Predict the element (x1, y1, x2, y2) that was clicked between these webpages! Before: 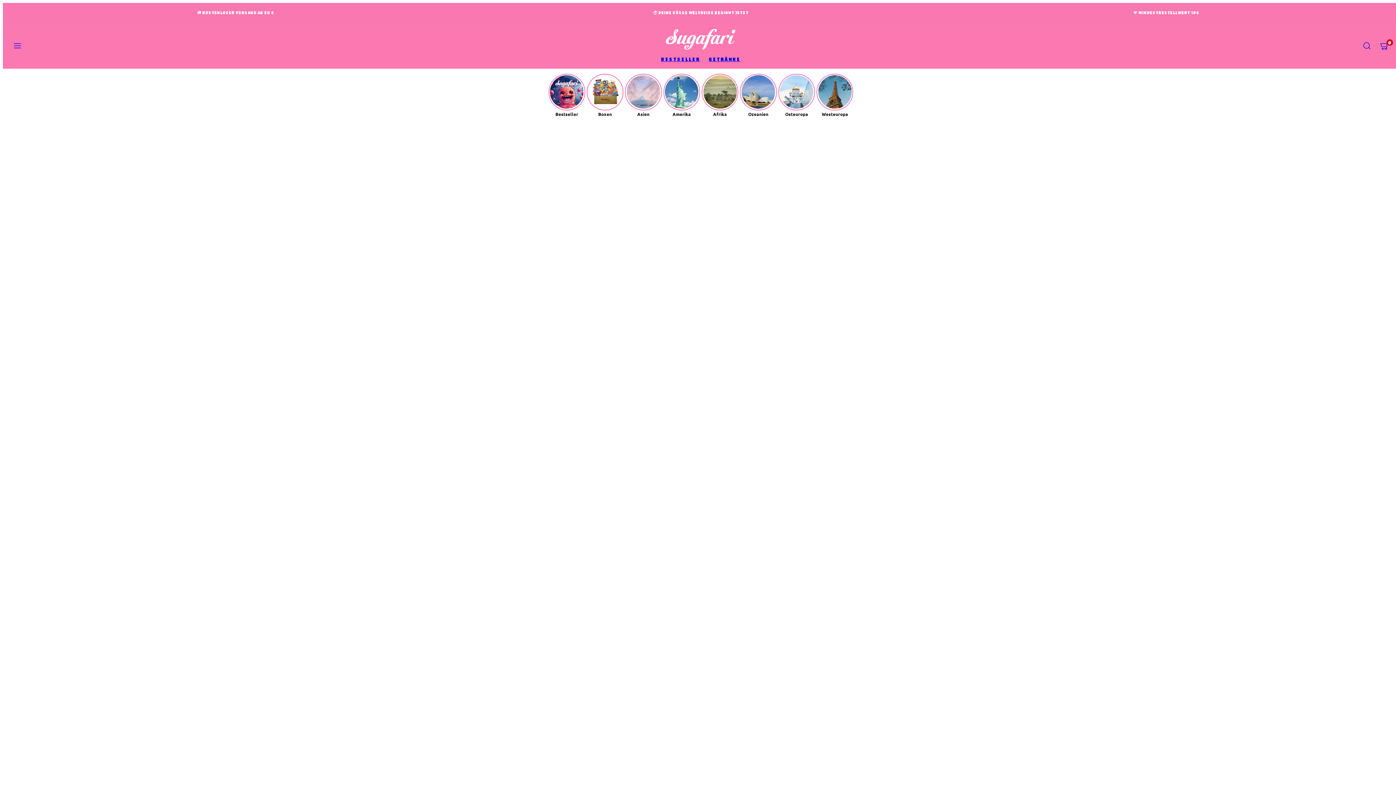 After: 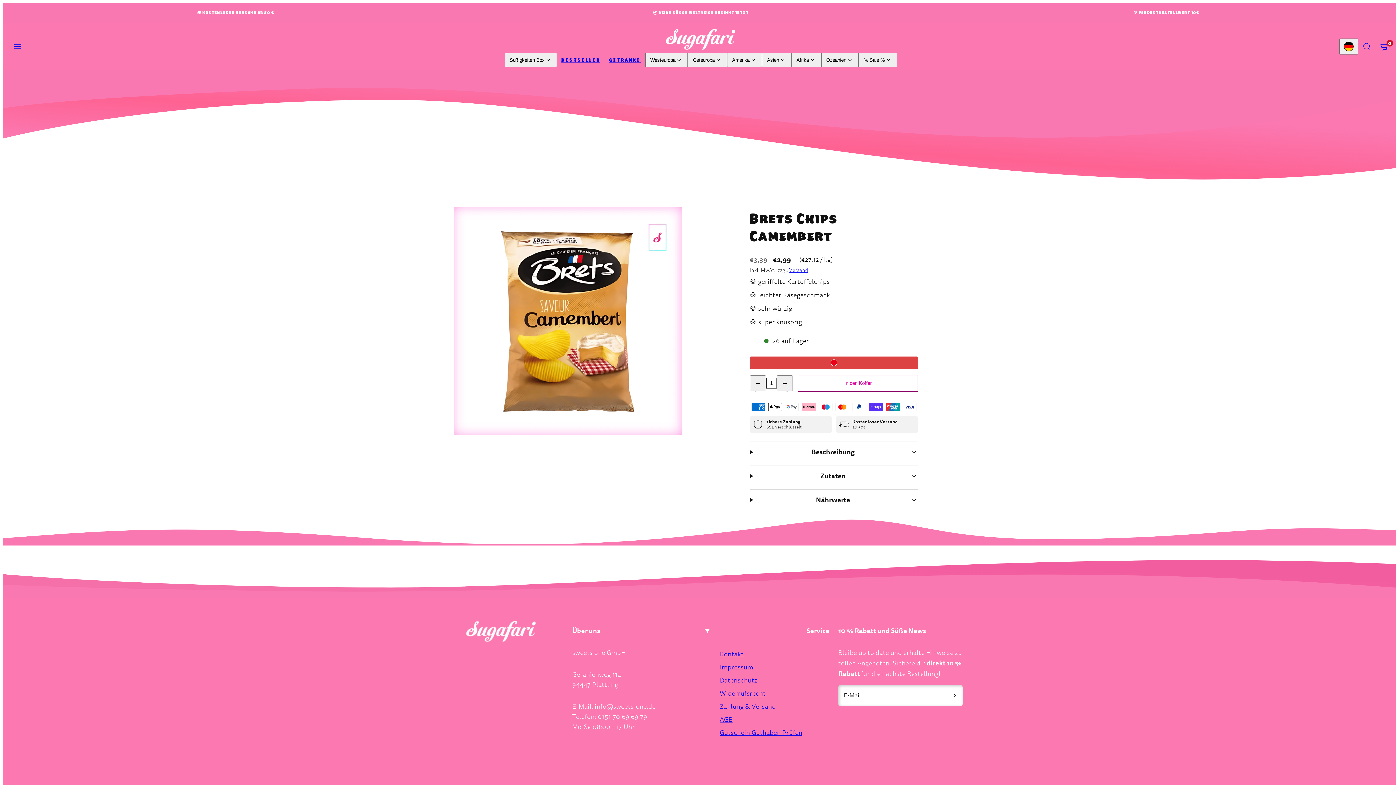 Action: bbox: (865, 692, 962, 803) label: ON SALE!